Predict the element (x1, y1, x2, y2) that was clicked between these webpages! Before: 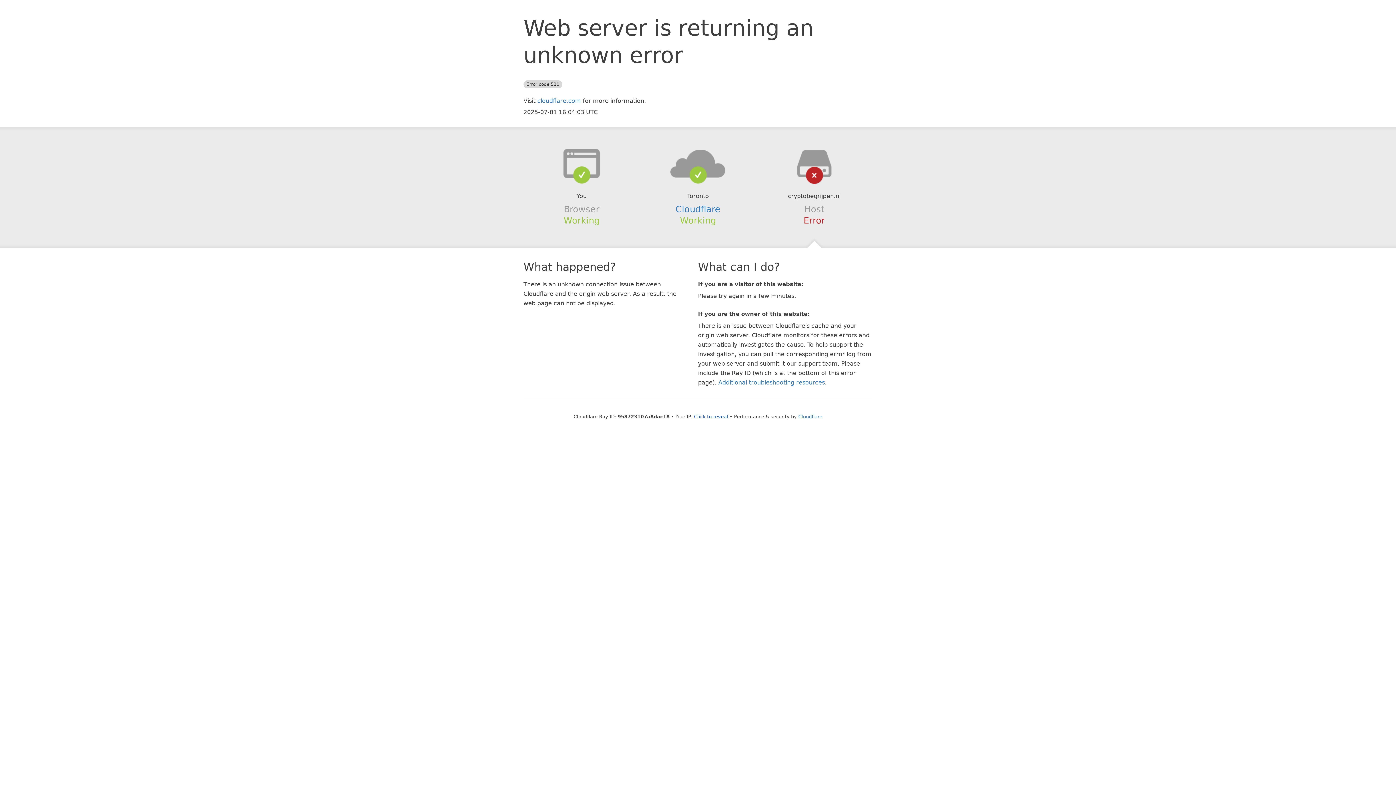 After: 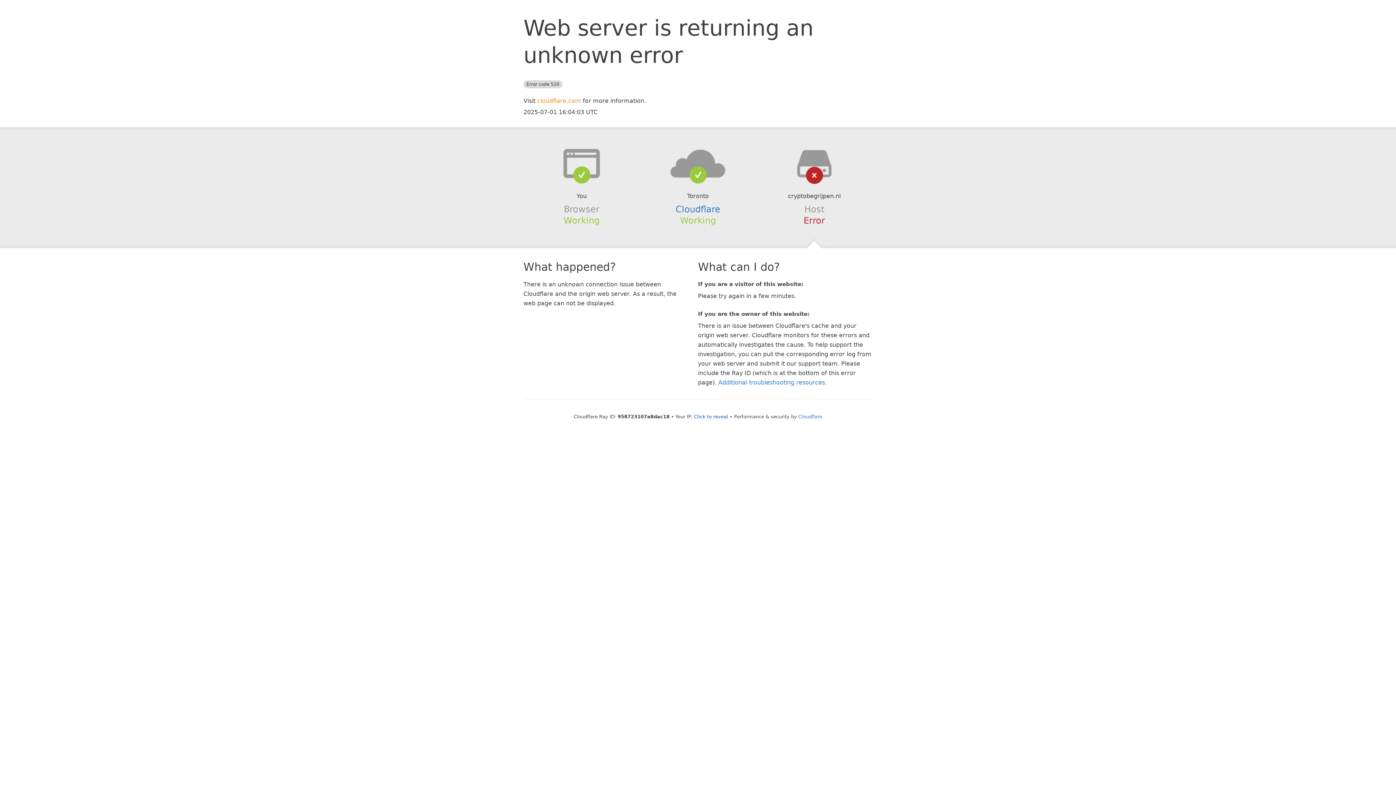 Action: label: cloudflare.com bbox: (537, 97, 581, 104)